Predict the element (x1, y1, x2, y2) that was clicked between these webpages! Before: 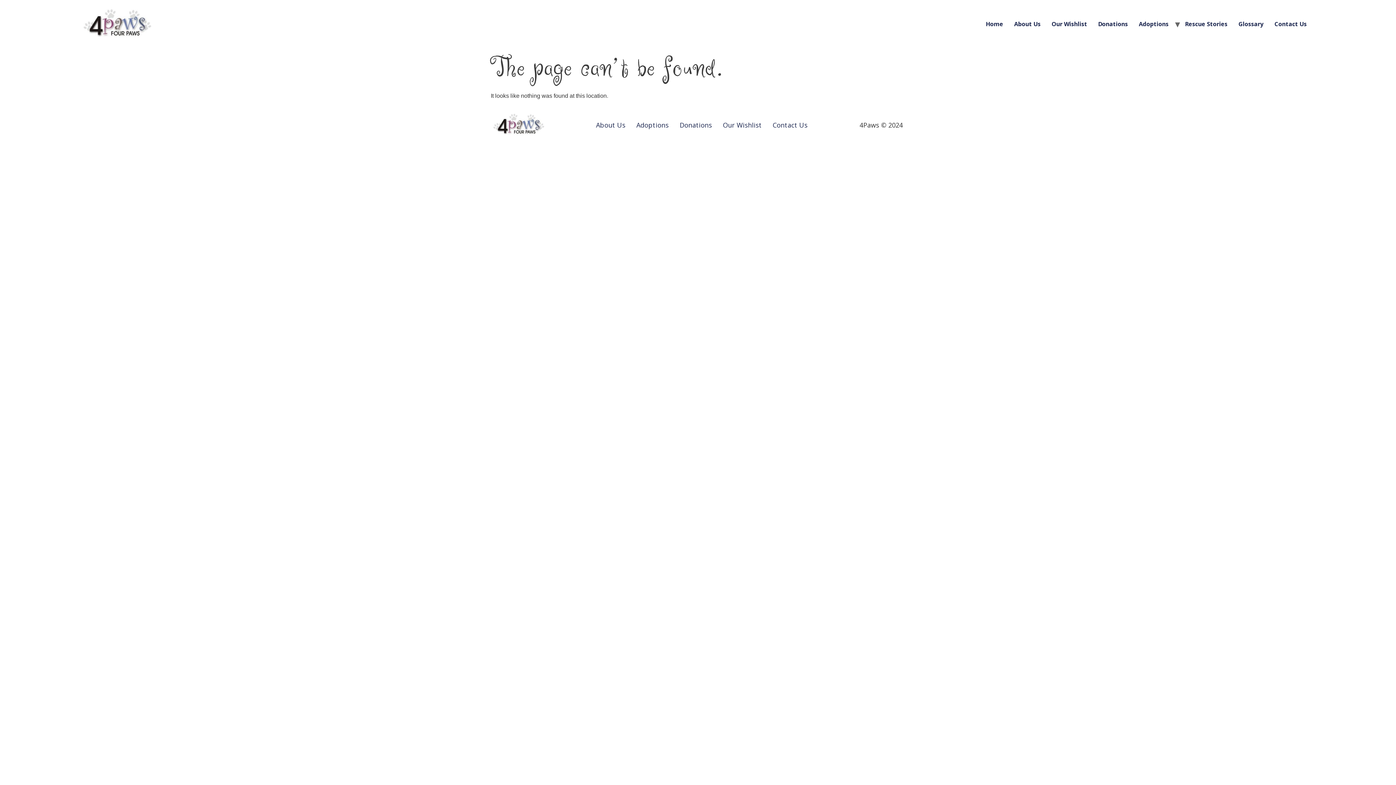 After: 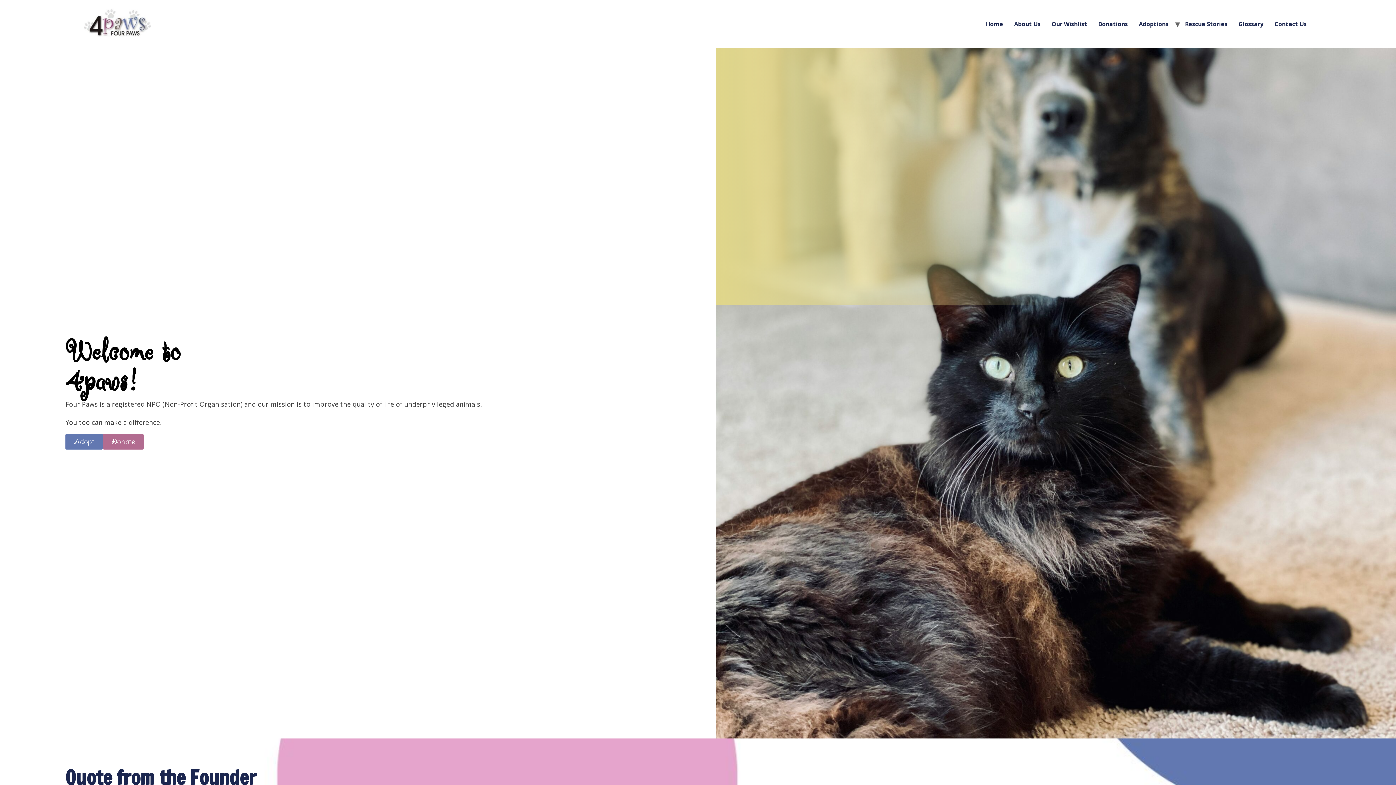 Action: bbox: (83, 5, 151, 42)